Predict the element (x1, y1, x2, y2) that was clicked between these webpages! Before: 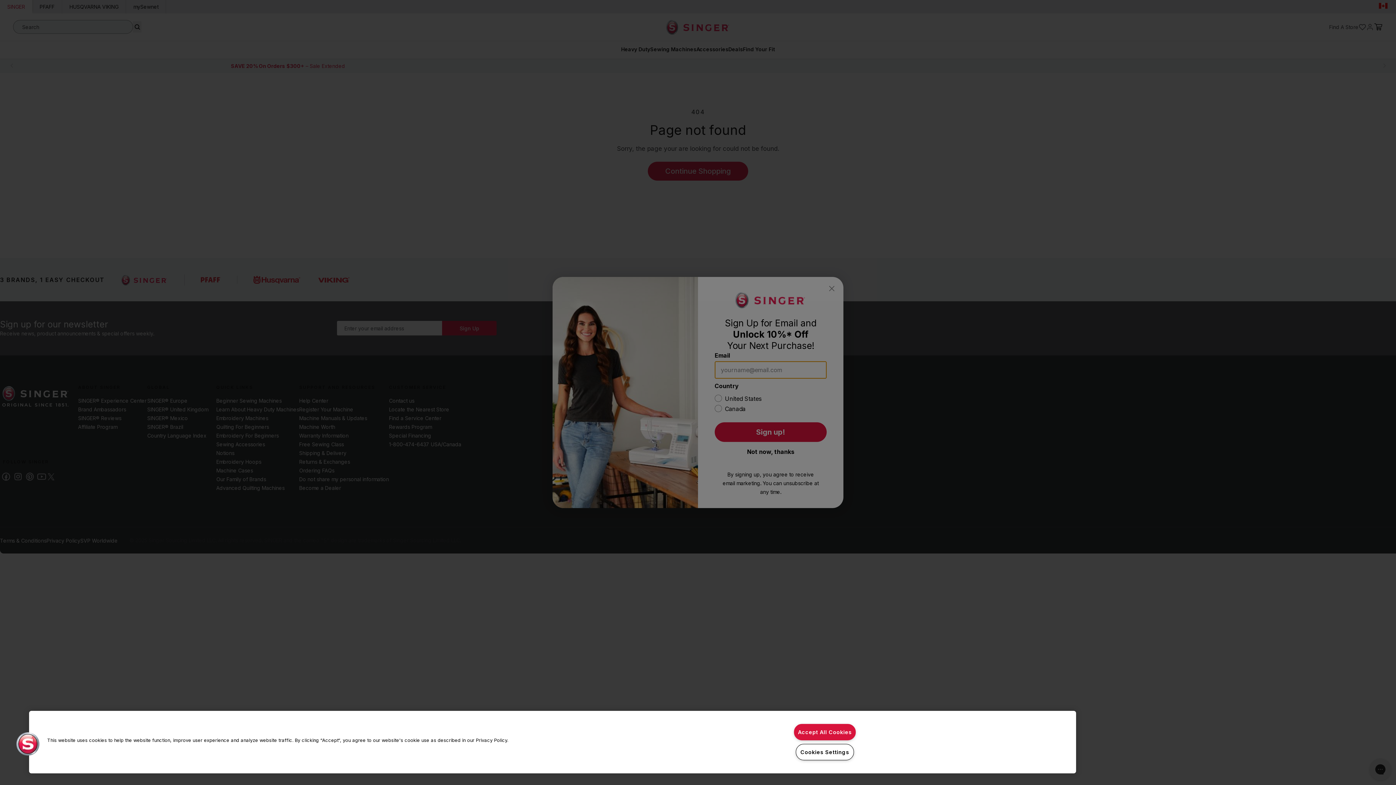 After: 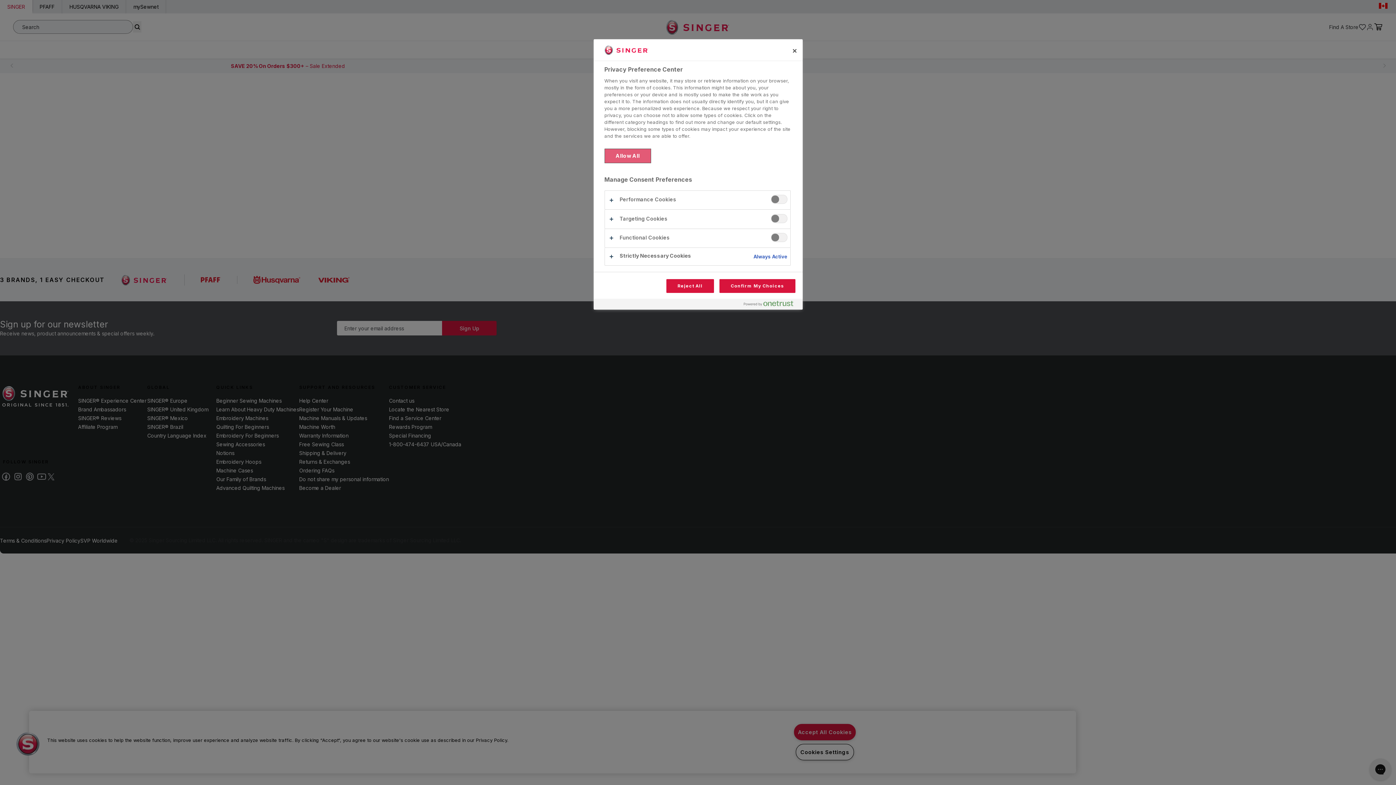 Action: label: Cookies Settings bbox: (795, 744, 854, 760)